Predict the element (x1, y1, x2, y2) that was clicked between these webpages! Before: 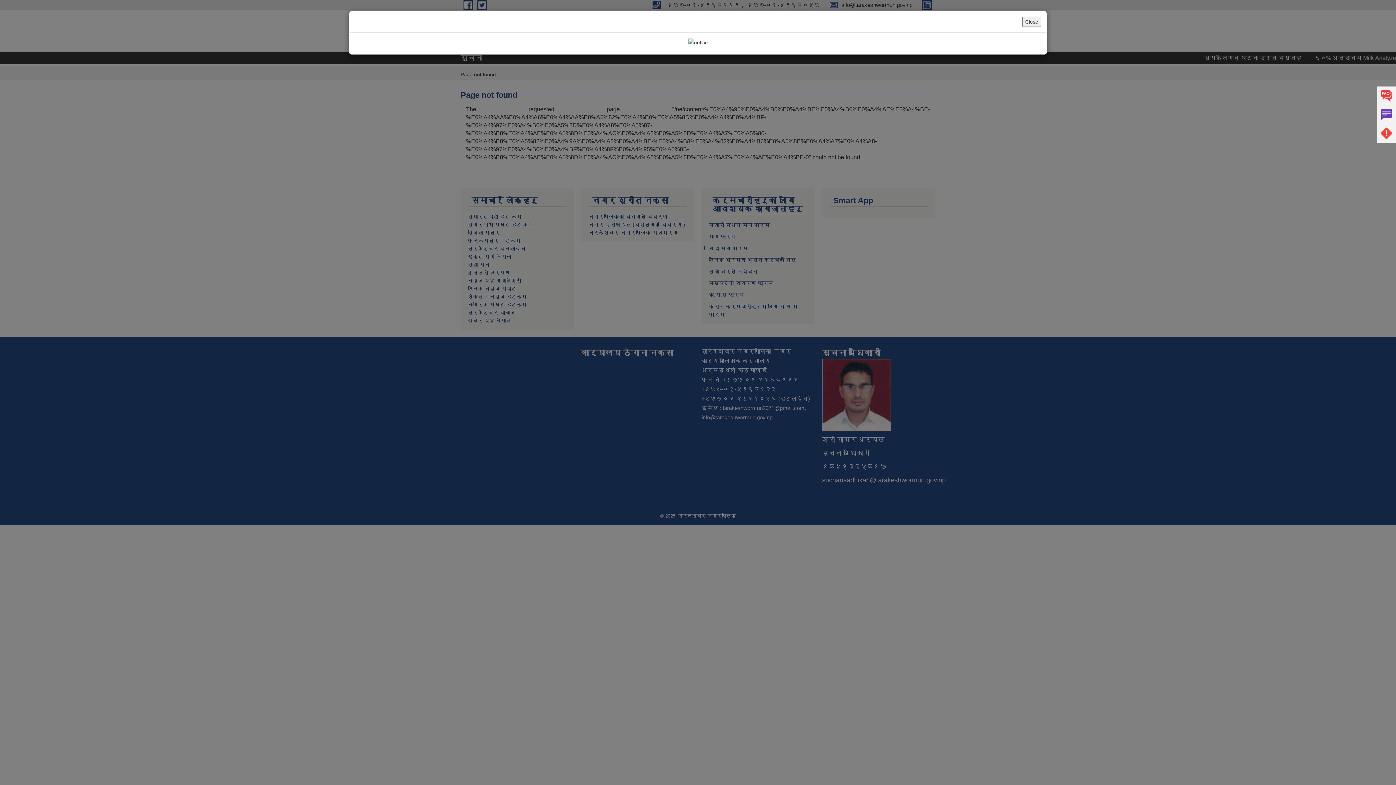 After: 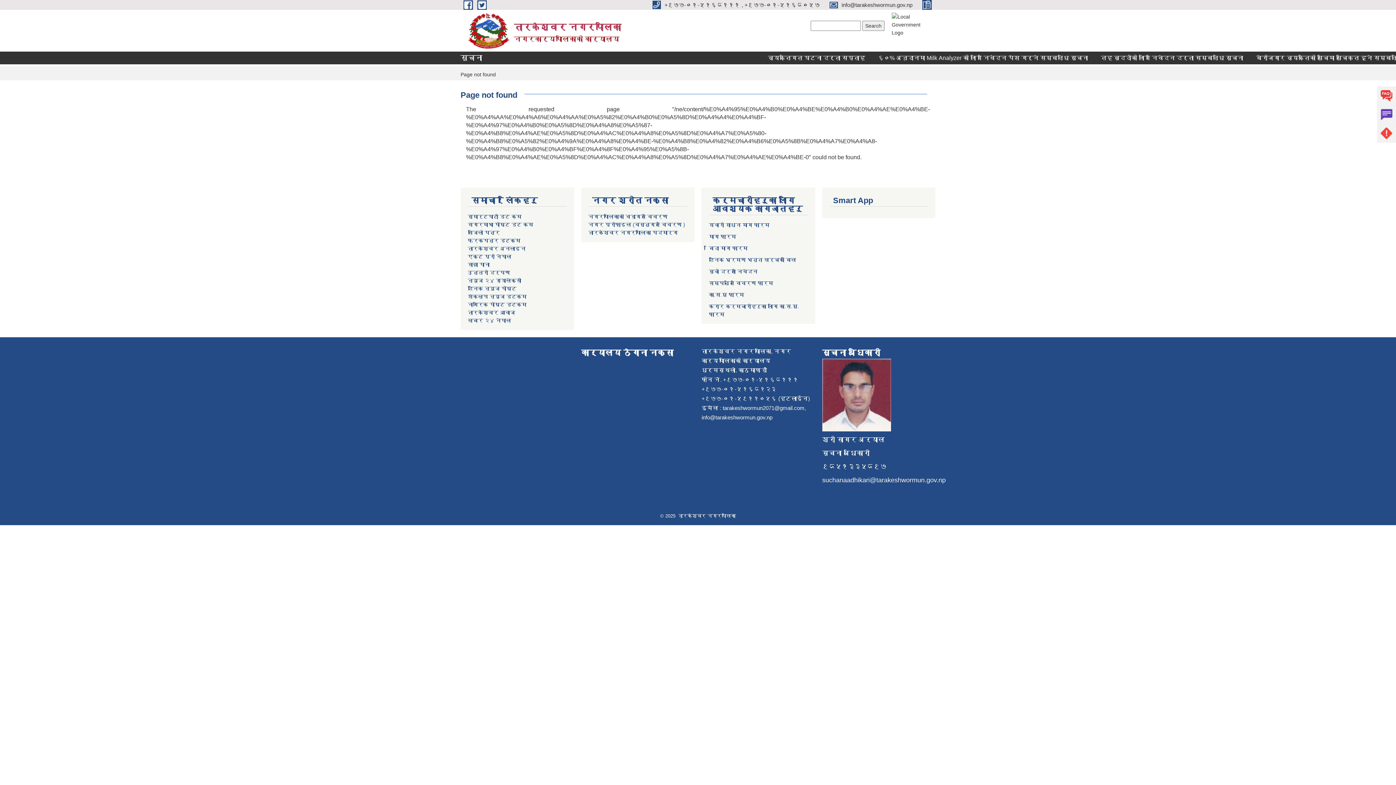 Action: label: Close bbox: (1022, 16, 1041, 26)